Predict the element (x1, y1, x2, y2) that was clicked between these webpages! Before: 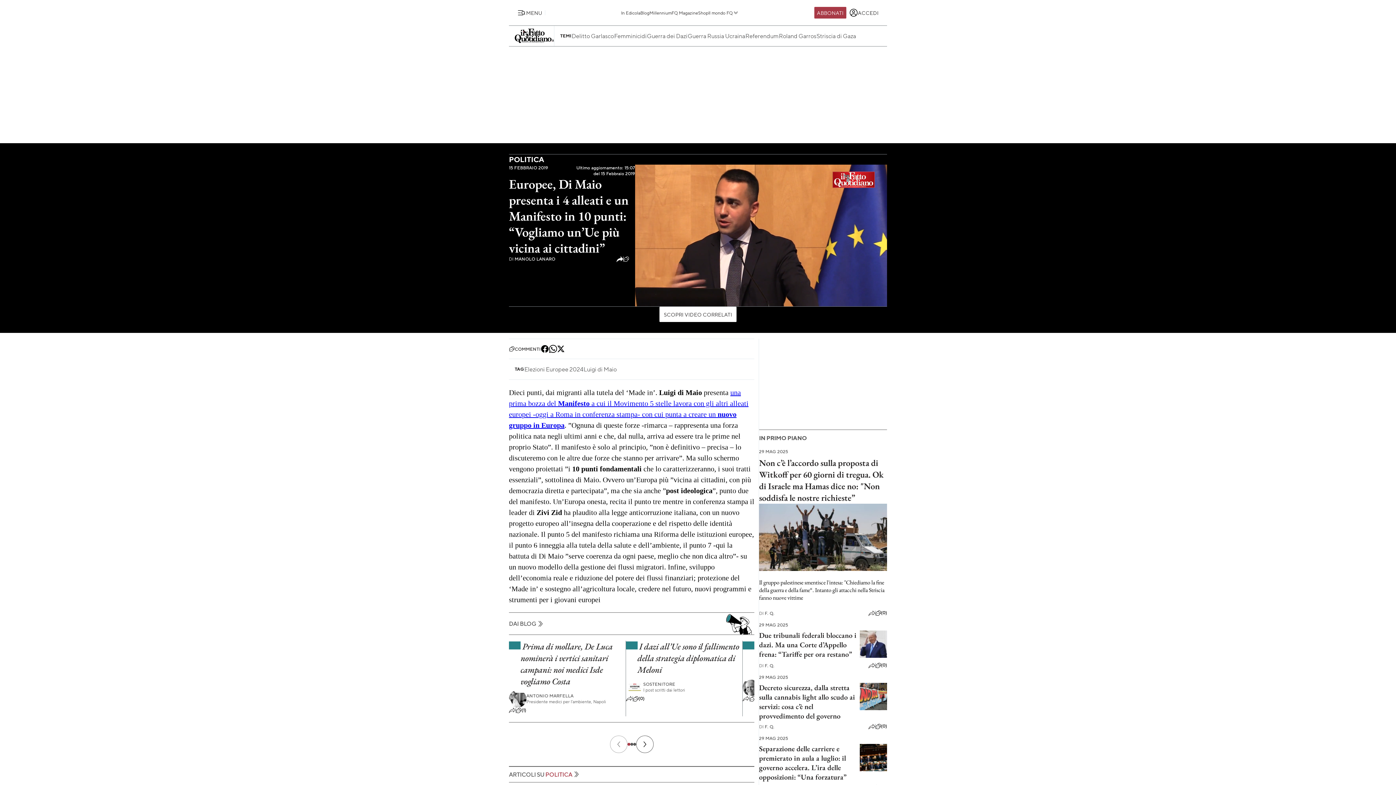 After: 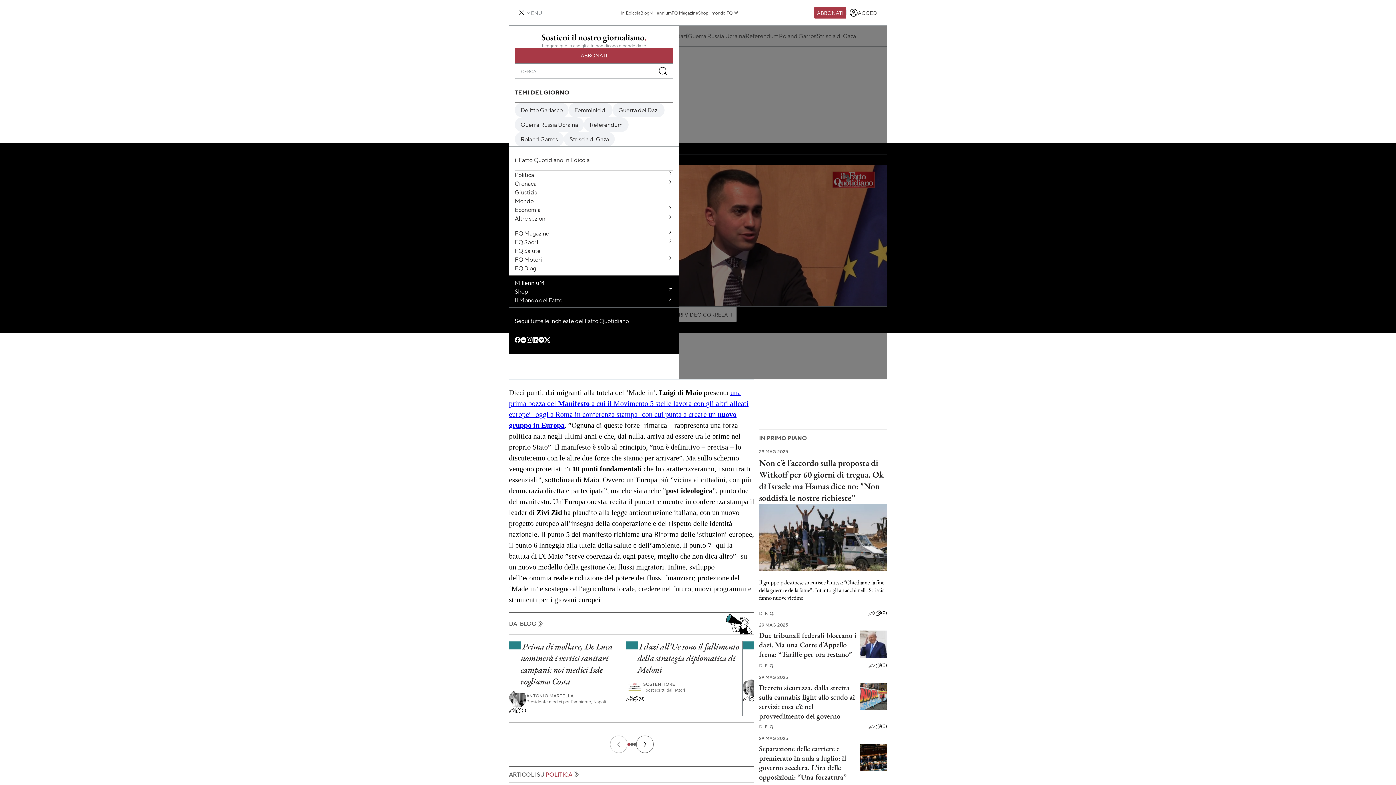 Action: bbox: (514, 5, 545, 19) label: MENU